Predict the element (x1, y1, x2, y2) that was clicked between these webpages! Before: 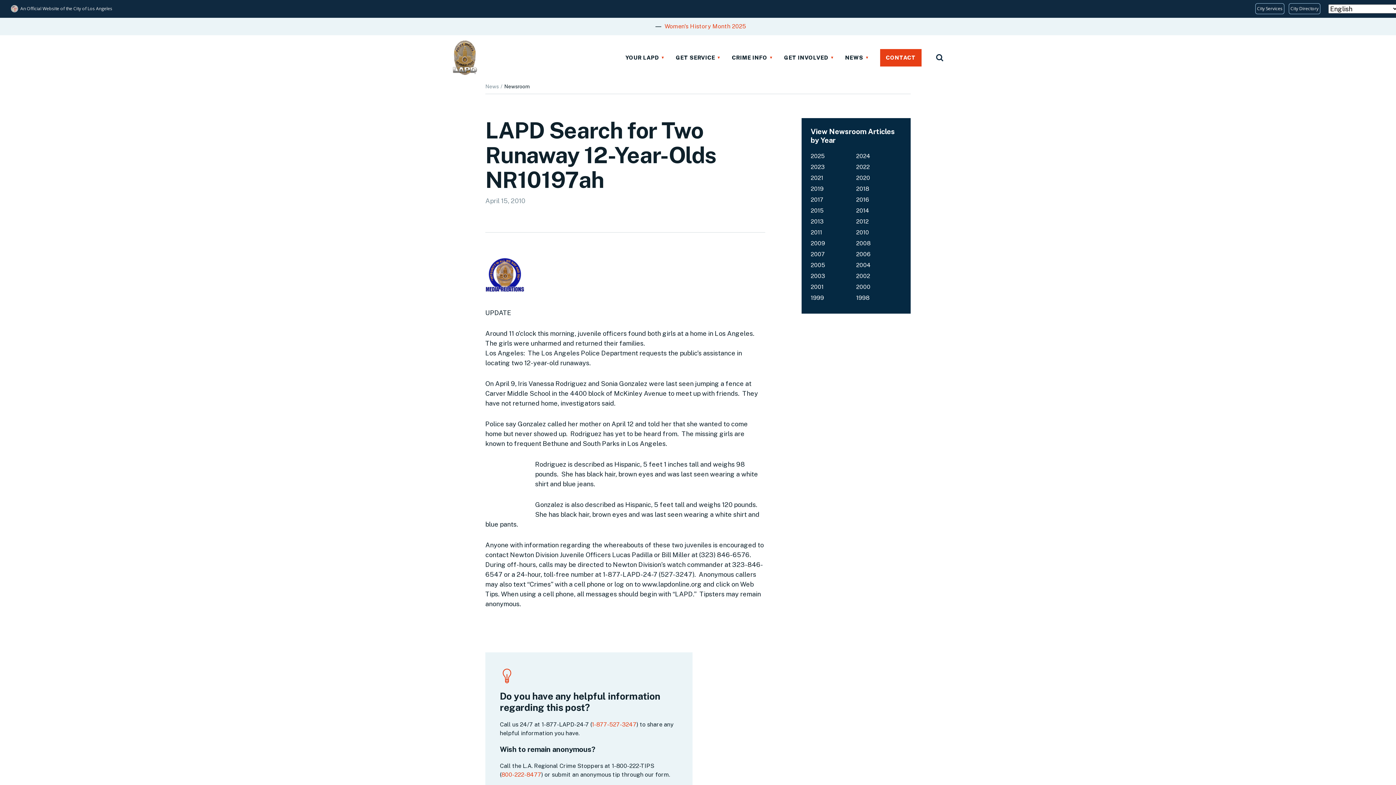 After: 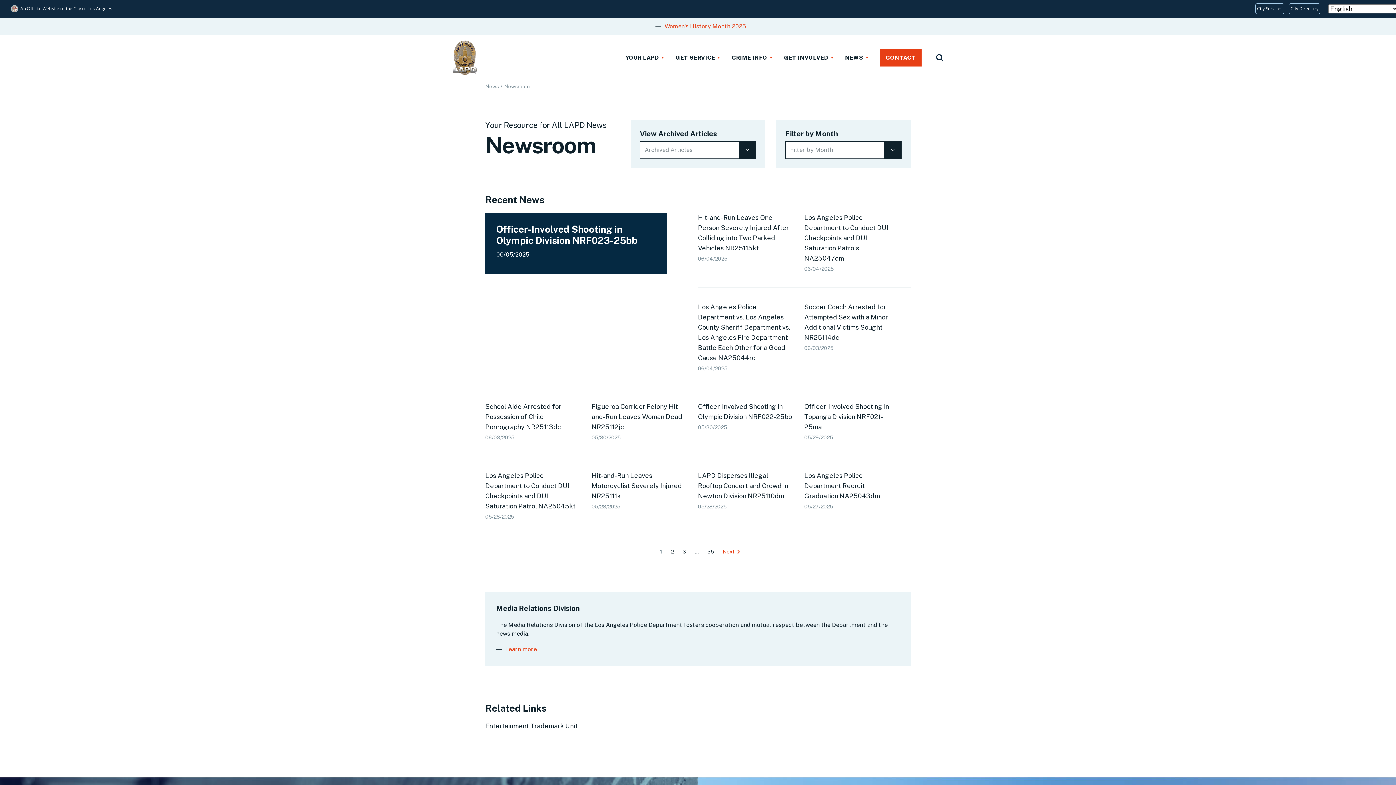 Action: label: Newsroom bbox: (504, 82, 529, 90)